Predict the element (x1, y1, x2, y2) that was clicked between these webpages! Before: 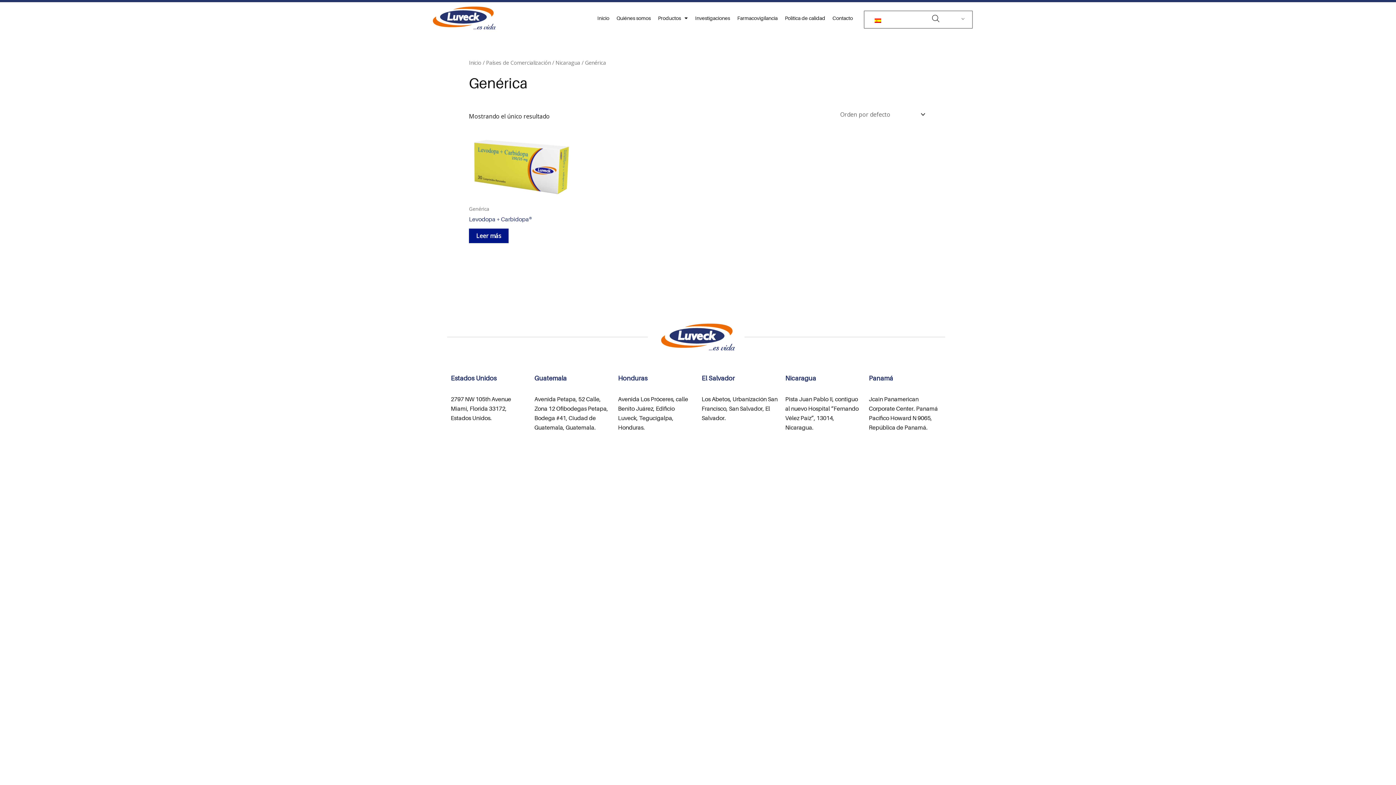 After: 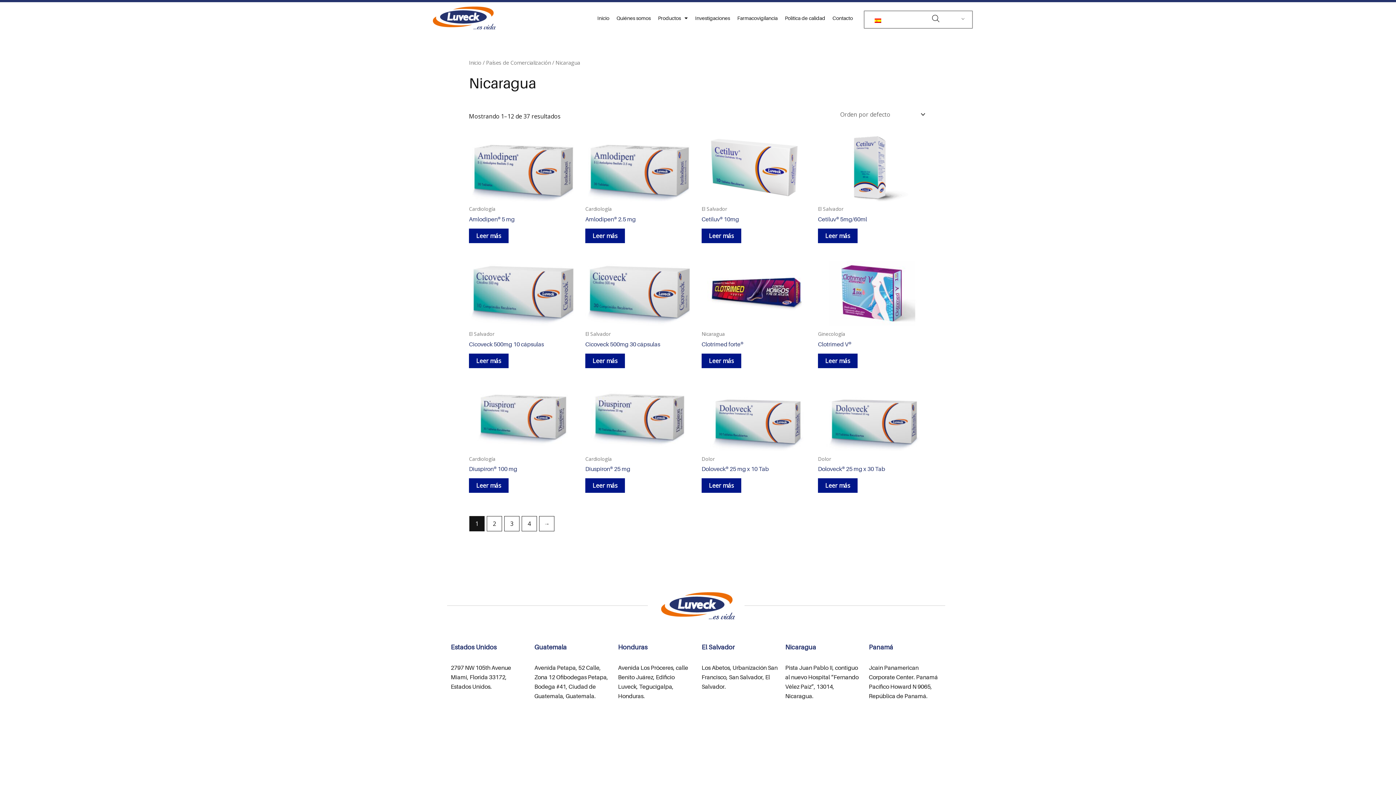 Action: label: Nicaragua bbox: (555, 58, 580, 66)